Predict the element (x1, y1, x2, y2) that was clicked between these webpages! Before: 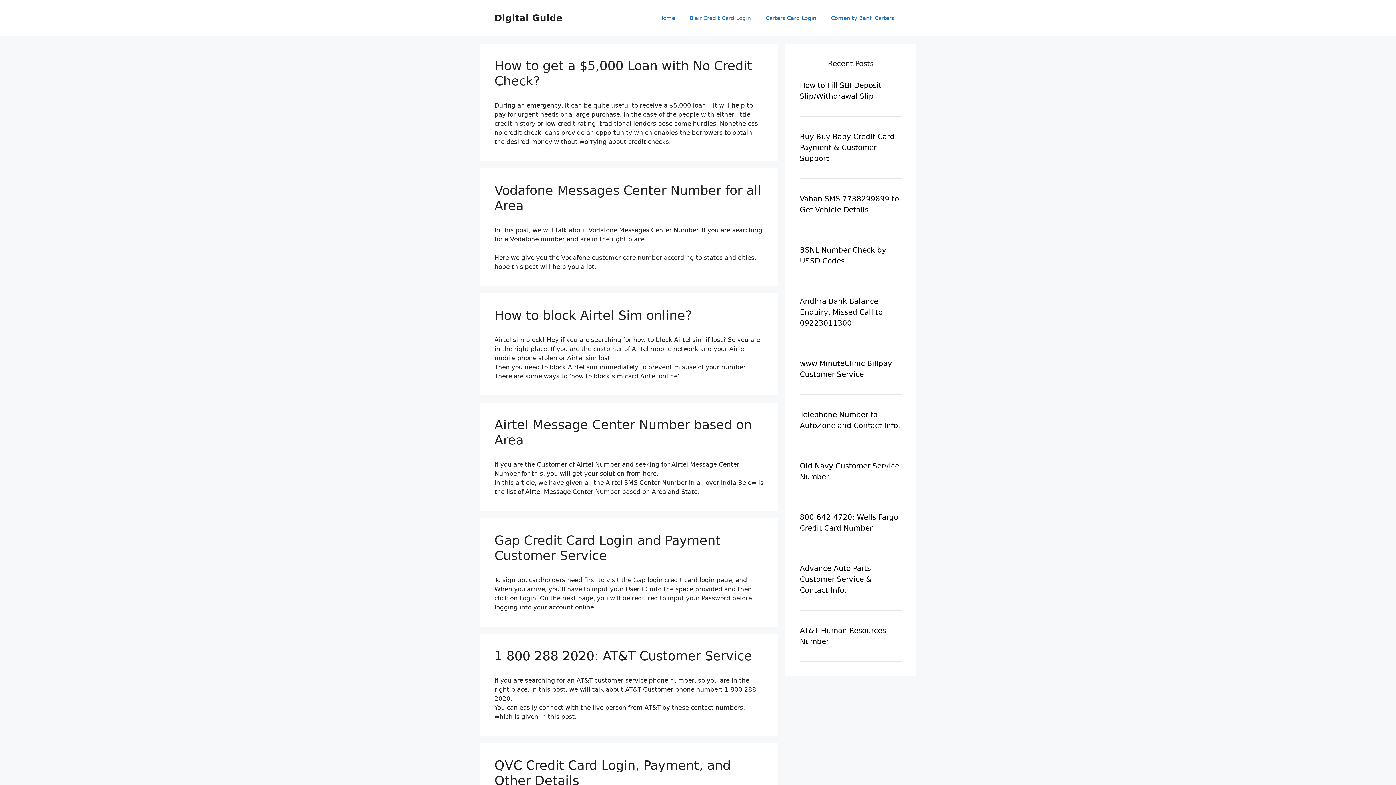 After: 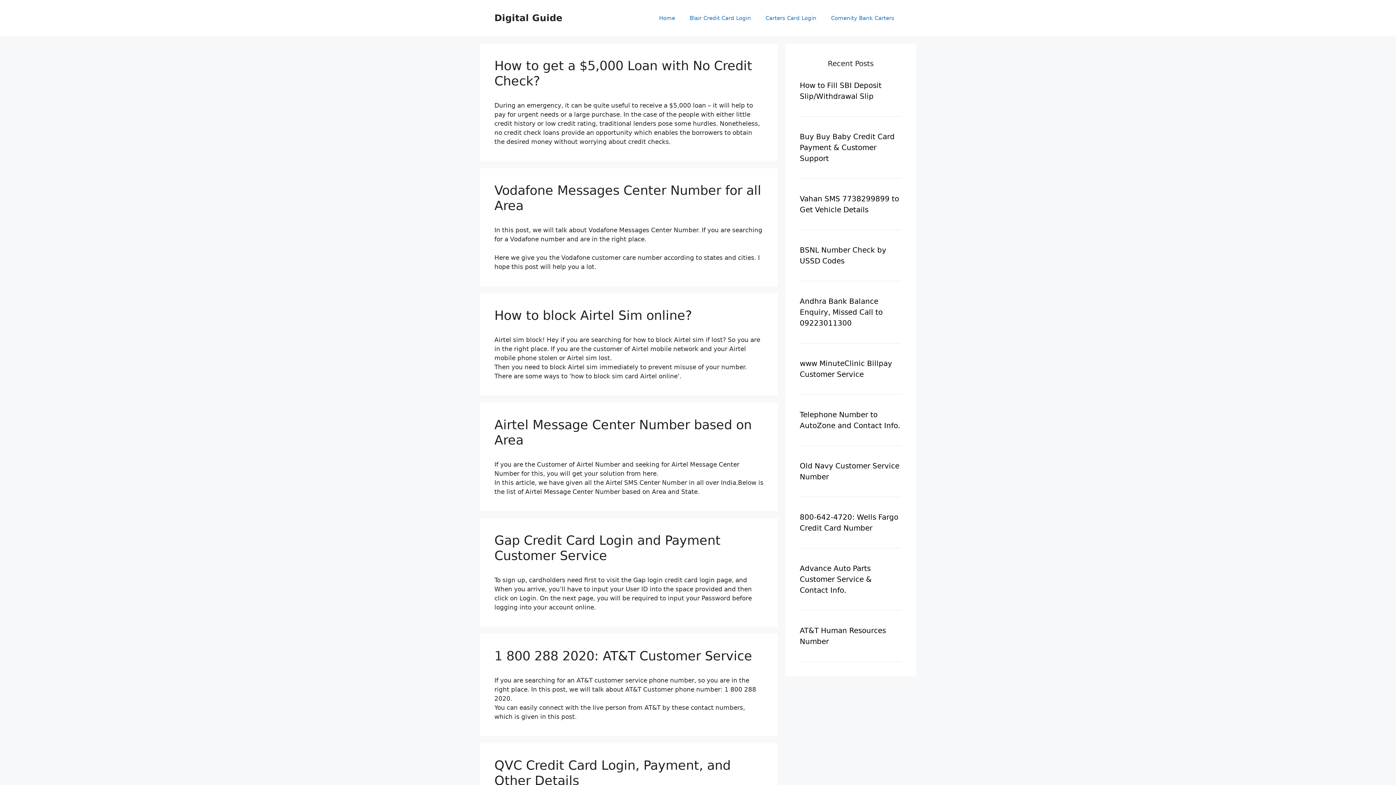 Action: bbox: (652, 7, 682, 29) label: Home